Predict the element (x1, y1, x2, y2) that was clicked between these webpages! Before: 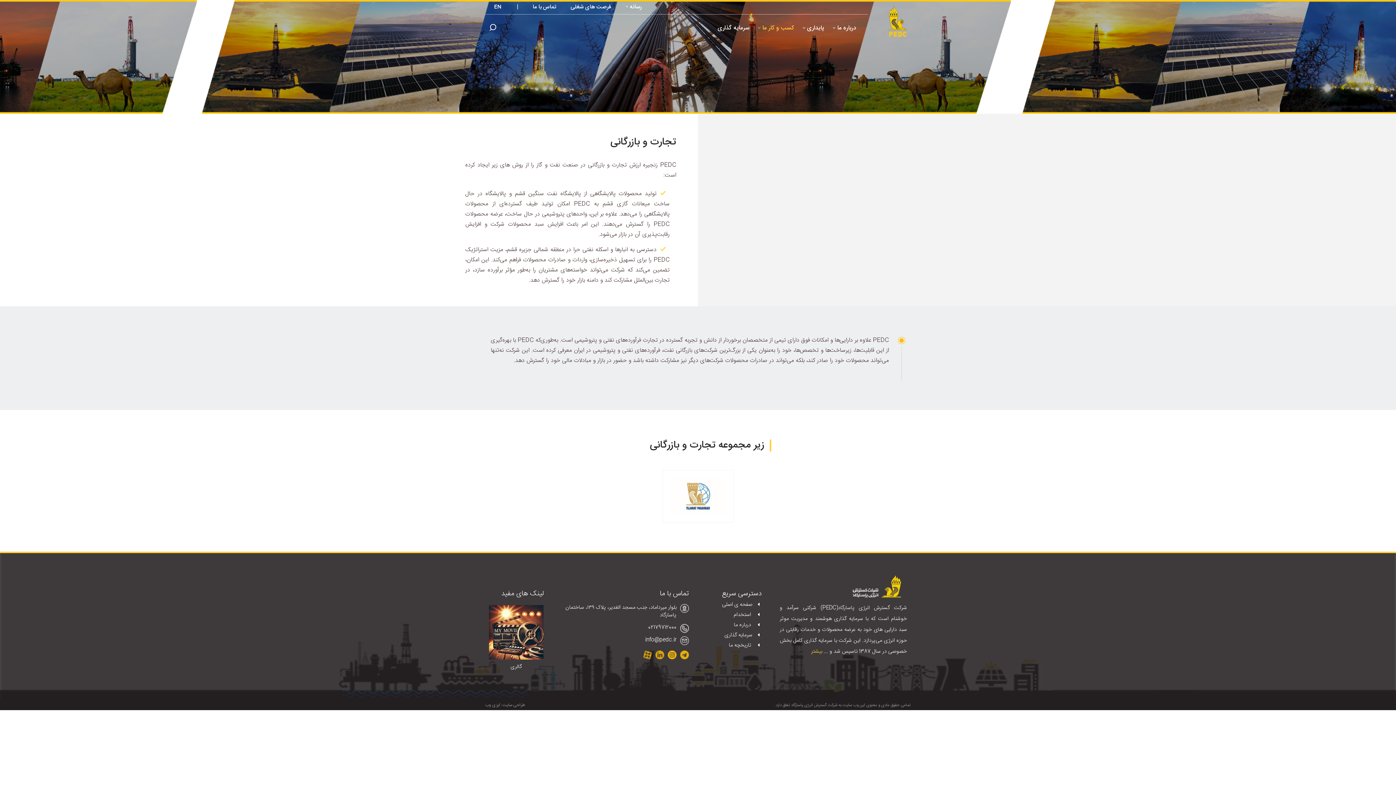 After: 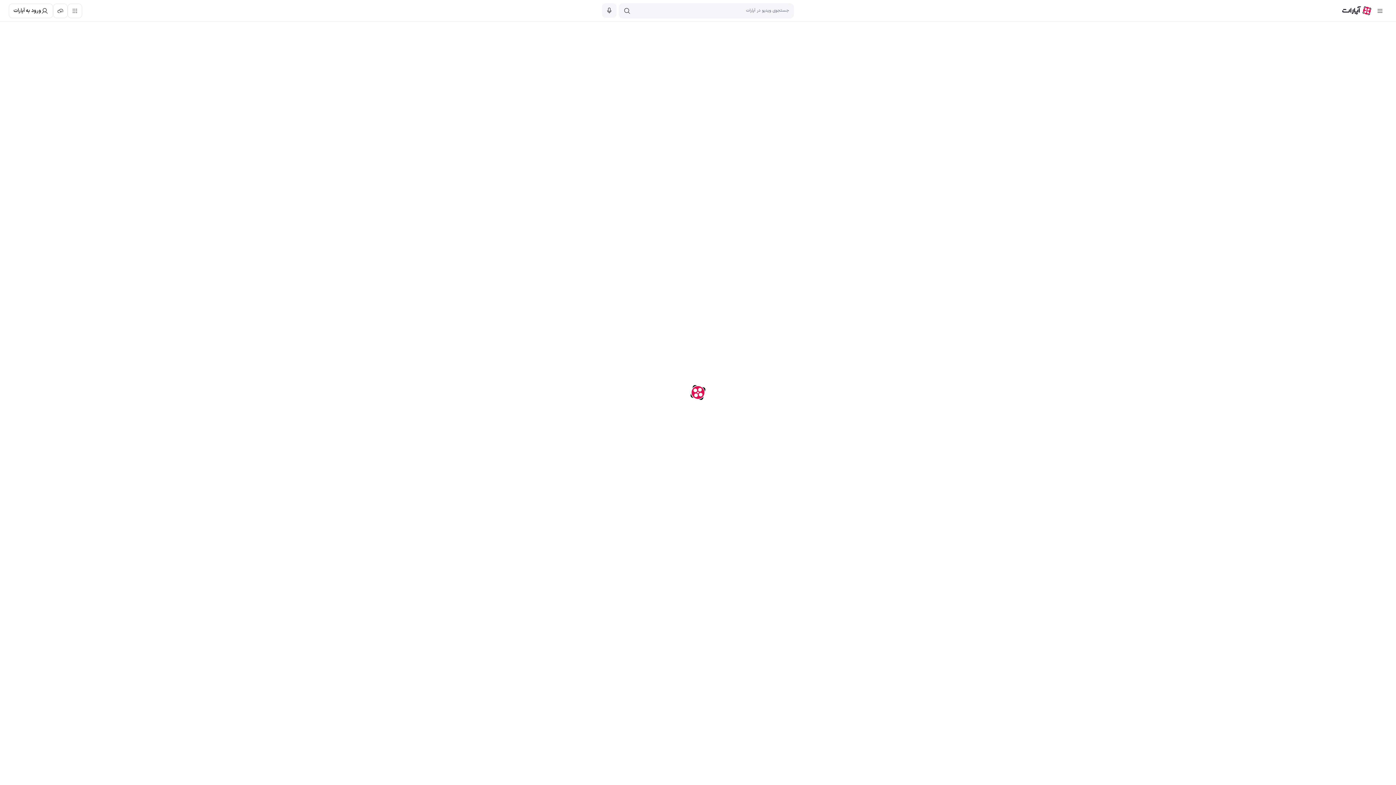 Action: bbox: (639, 650, 652, 663)